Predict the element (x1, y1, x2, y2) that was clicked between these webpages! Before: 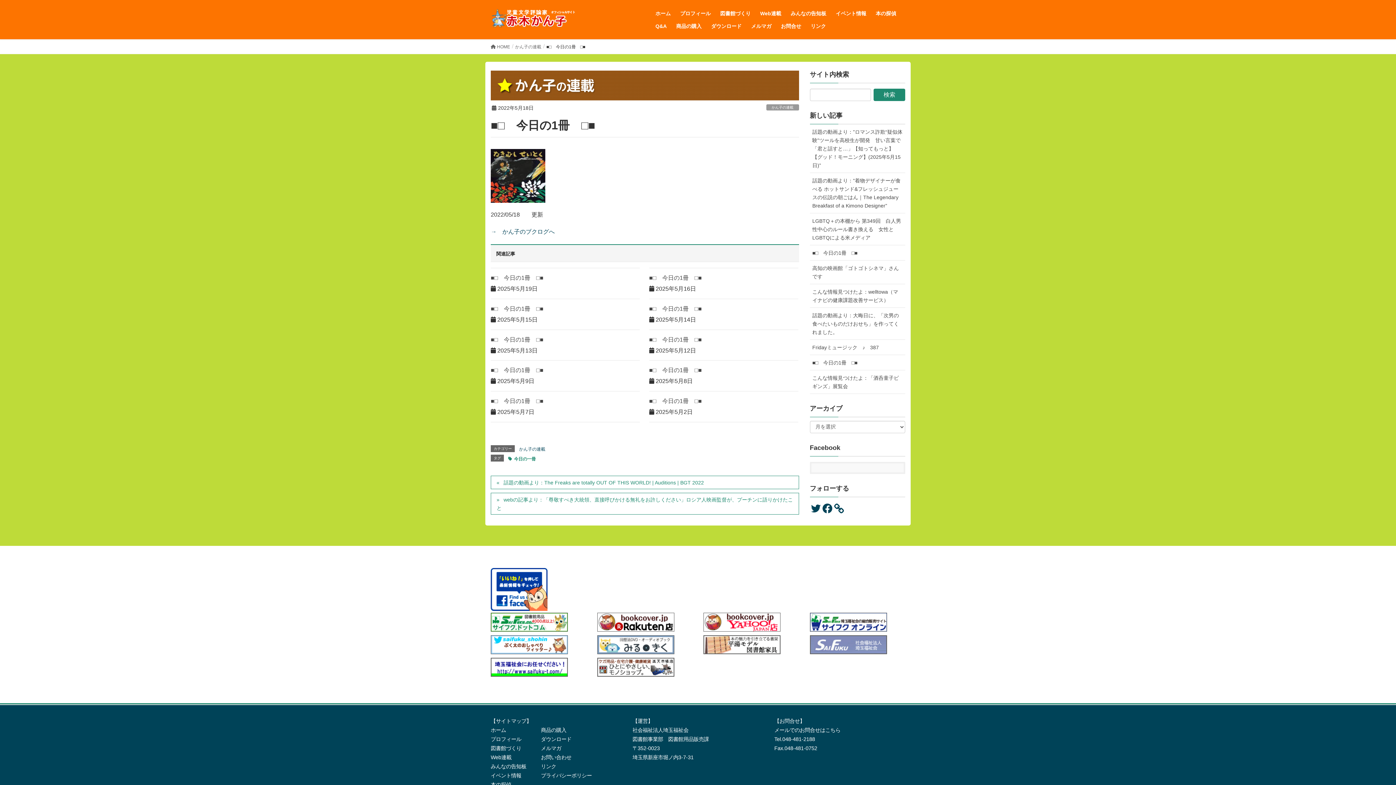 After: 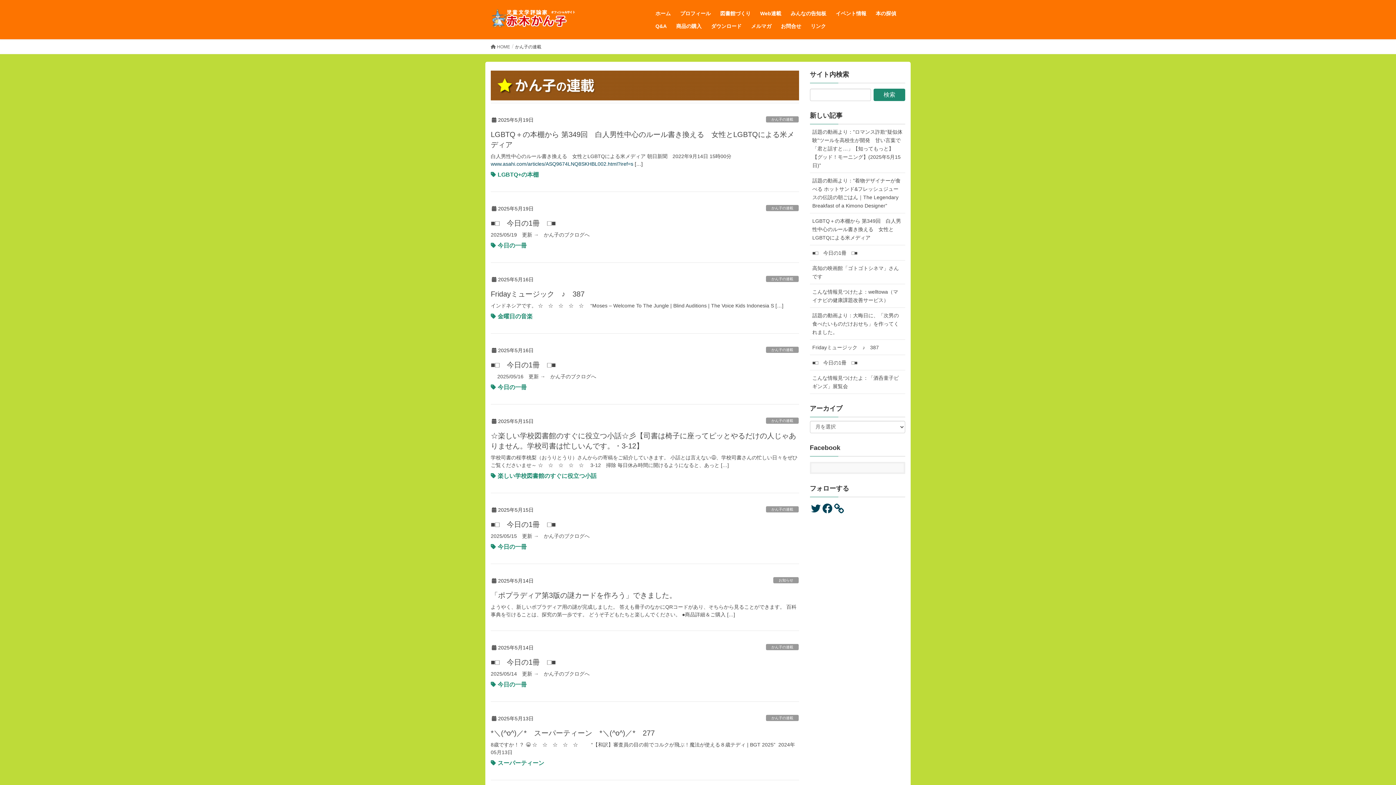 Action: label: かん子の連載 bbox: (518, 445, 546, 453)